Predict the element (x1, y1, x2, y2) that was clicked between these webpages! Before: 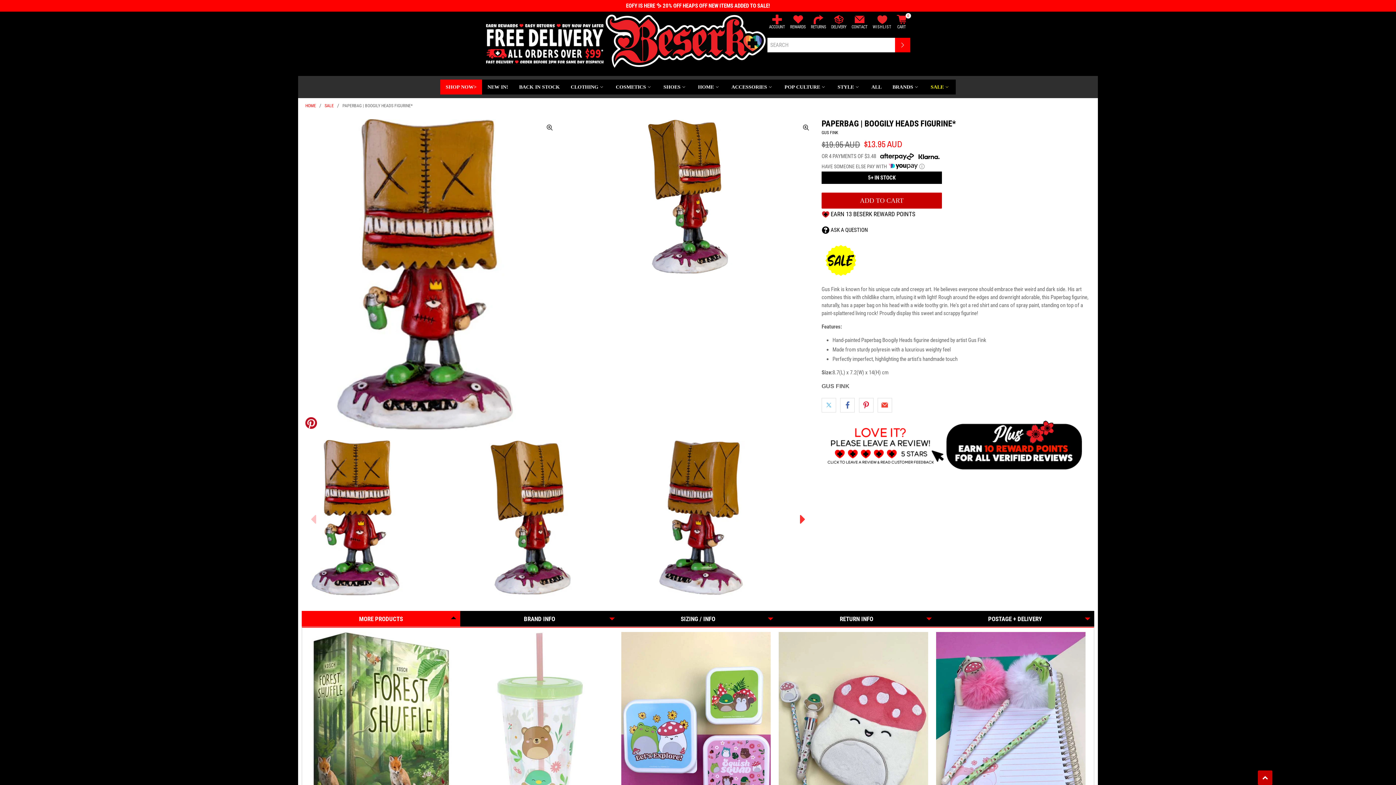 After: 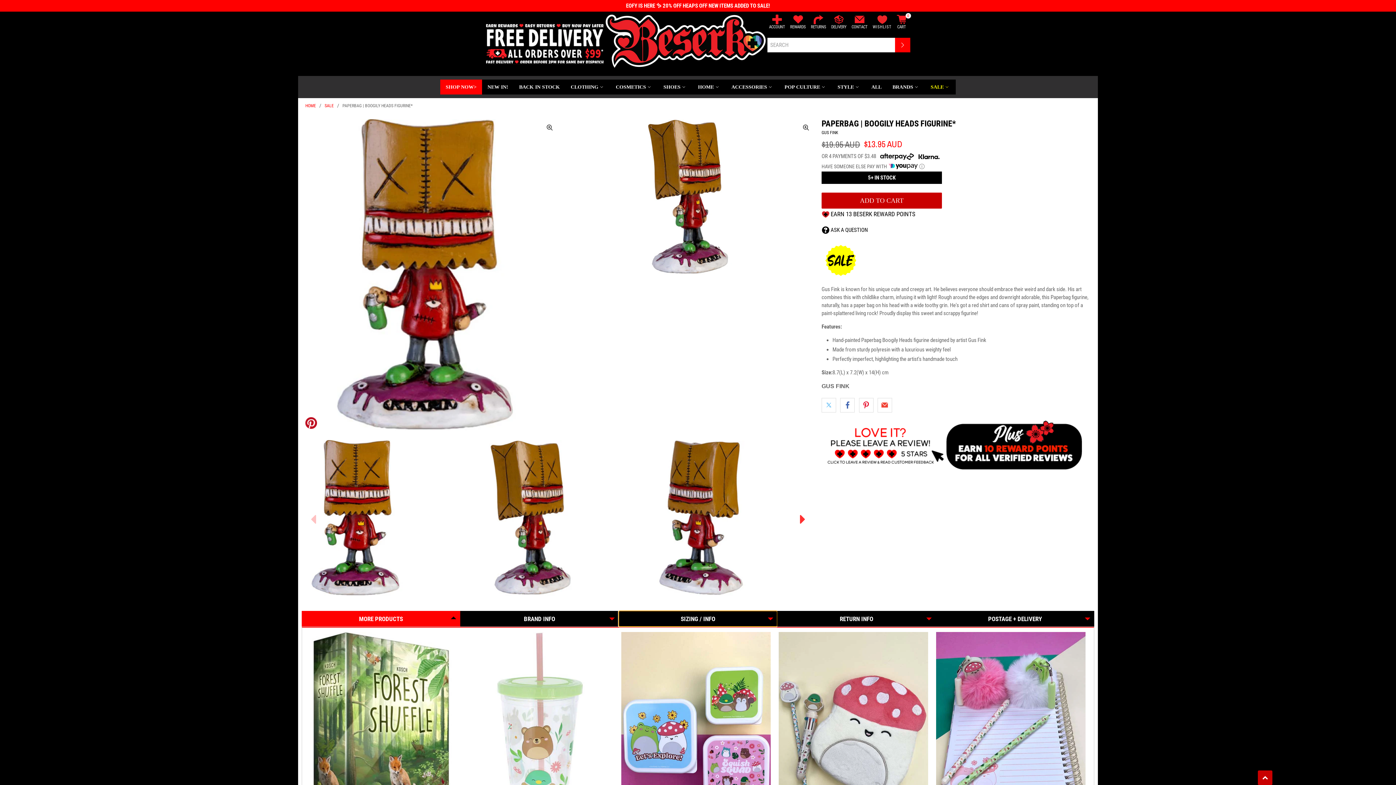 Action: label: SIZING / INFO bbox: (618, 611, 777, 626)